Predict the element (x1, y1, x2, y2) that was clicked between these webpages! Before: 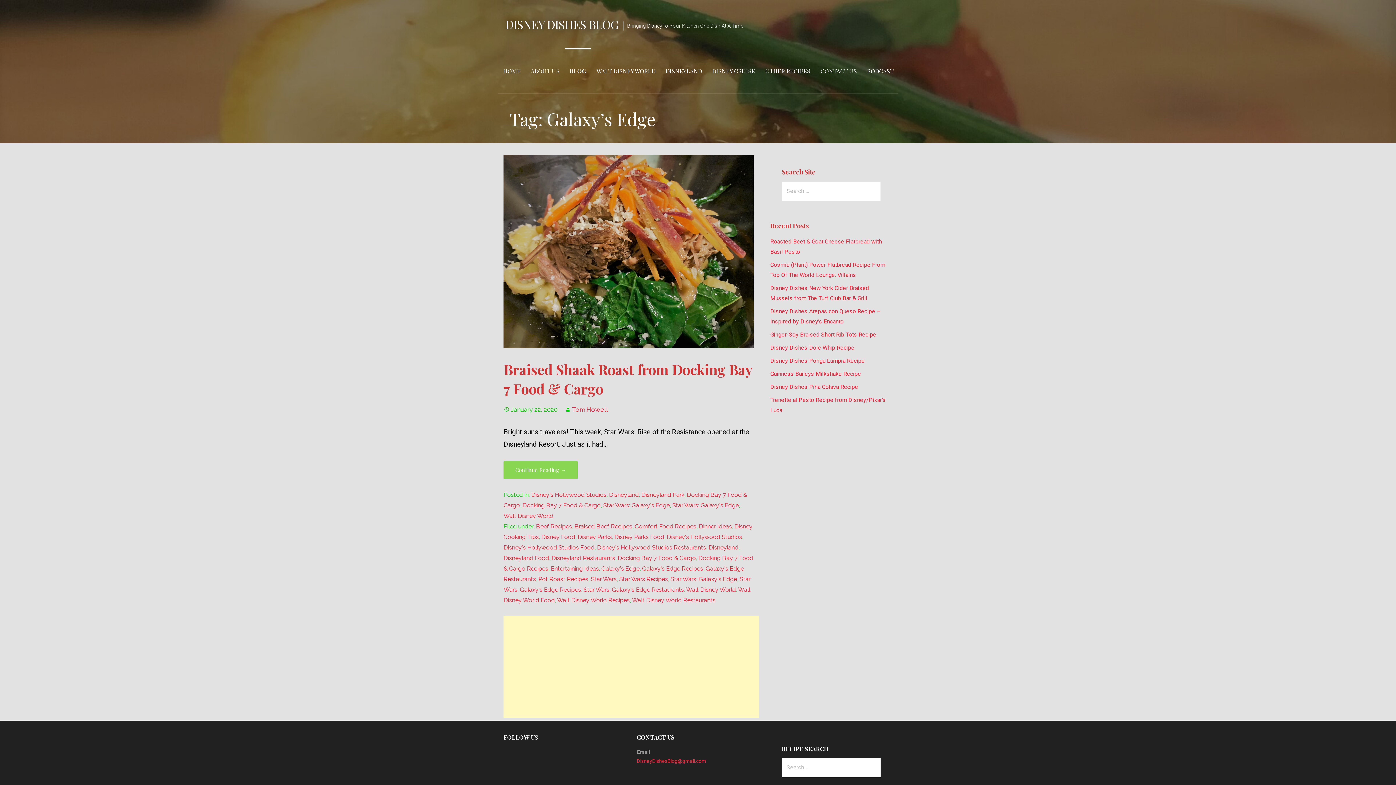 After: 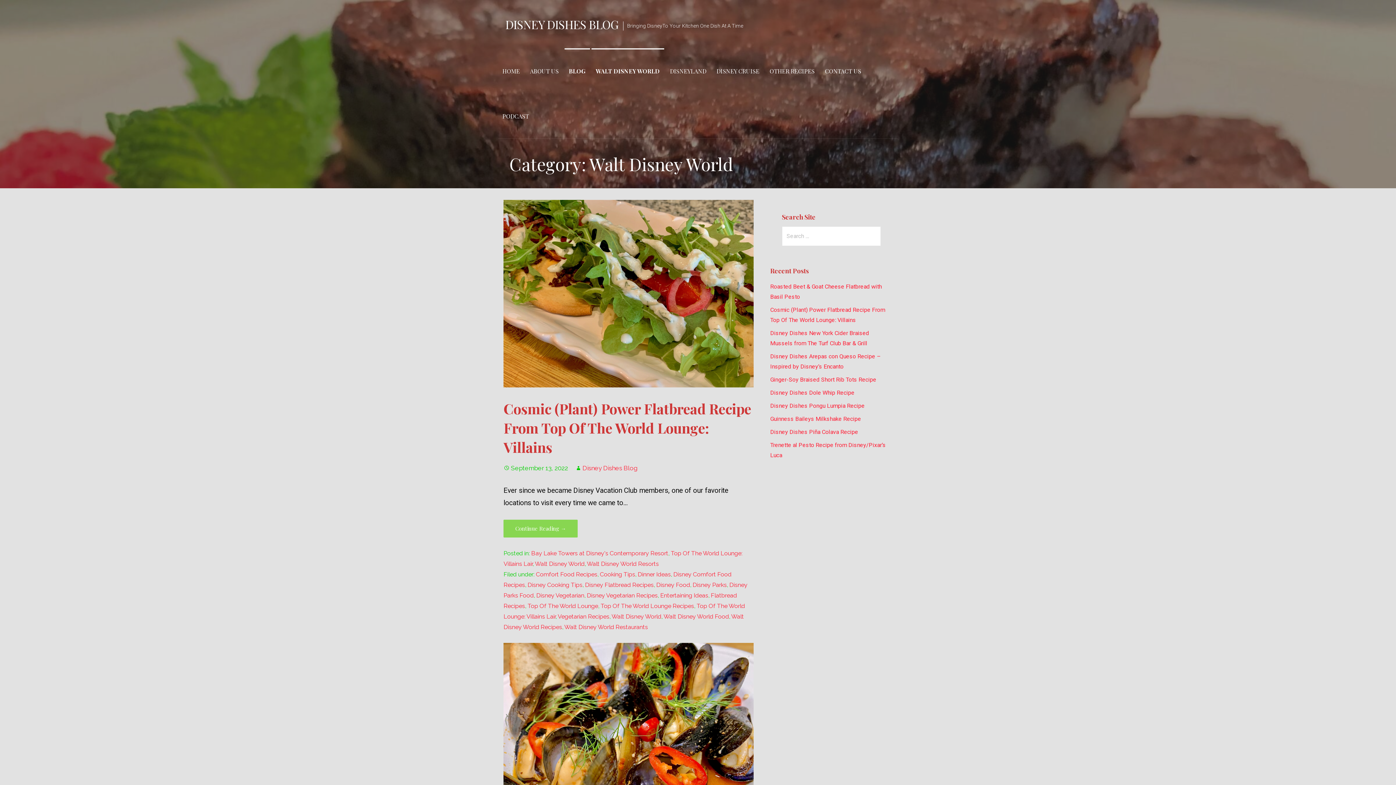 Action: label: WALT DISNEY WORLD bbox: (592, 48, 660, 93)